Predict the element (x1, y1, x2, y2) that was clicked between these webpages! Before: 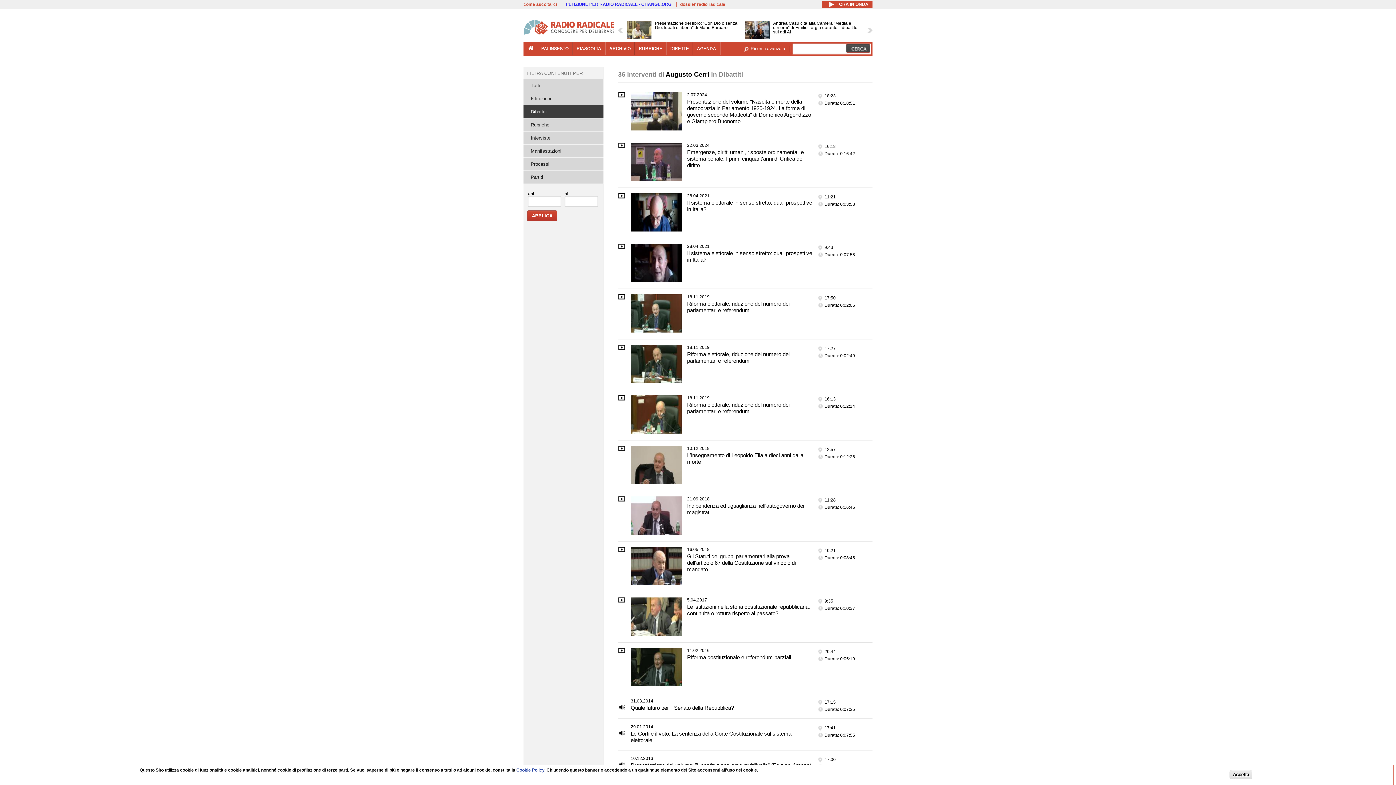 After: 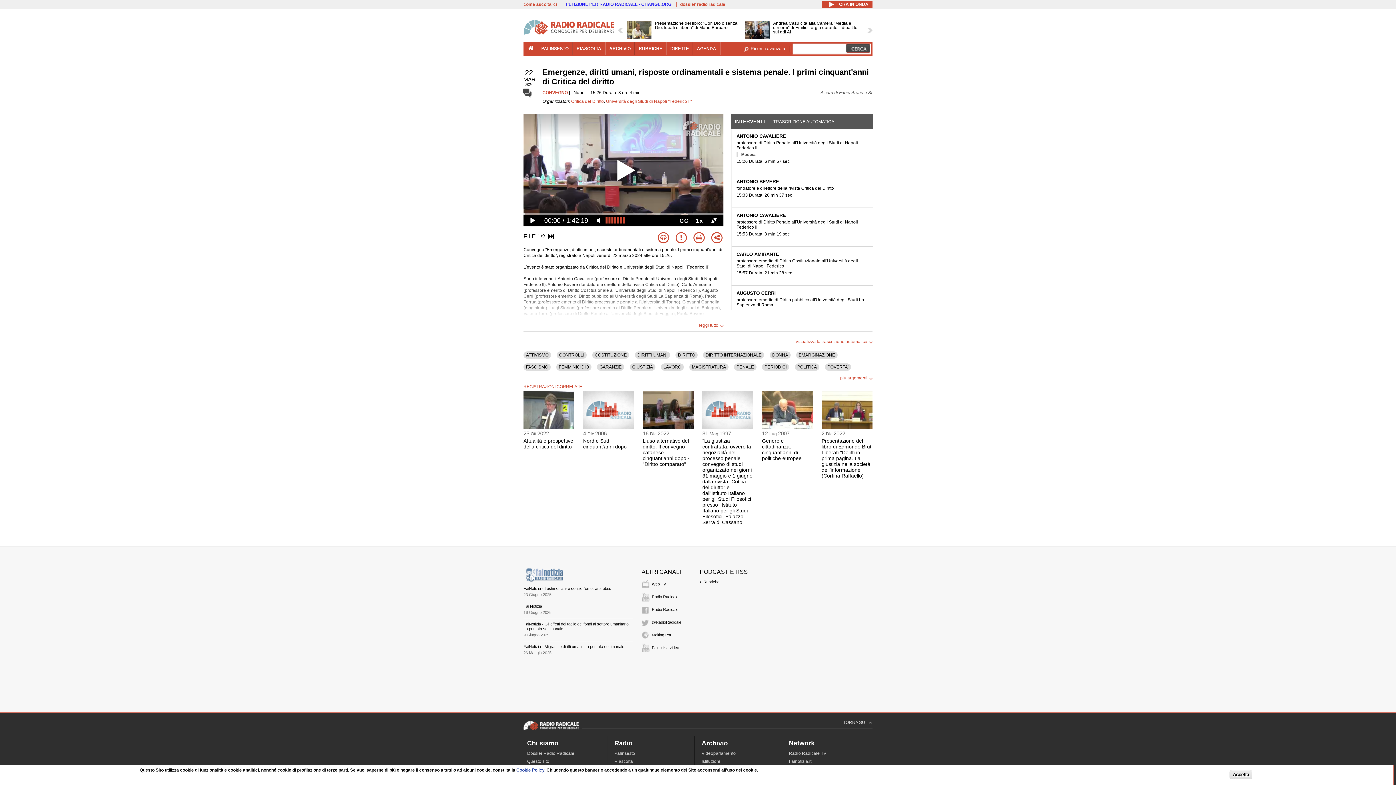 Action: bbox: (630, 177, 681, 182)